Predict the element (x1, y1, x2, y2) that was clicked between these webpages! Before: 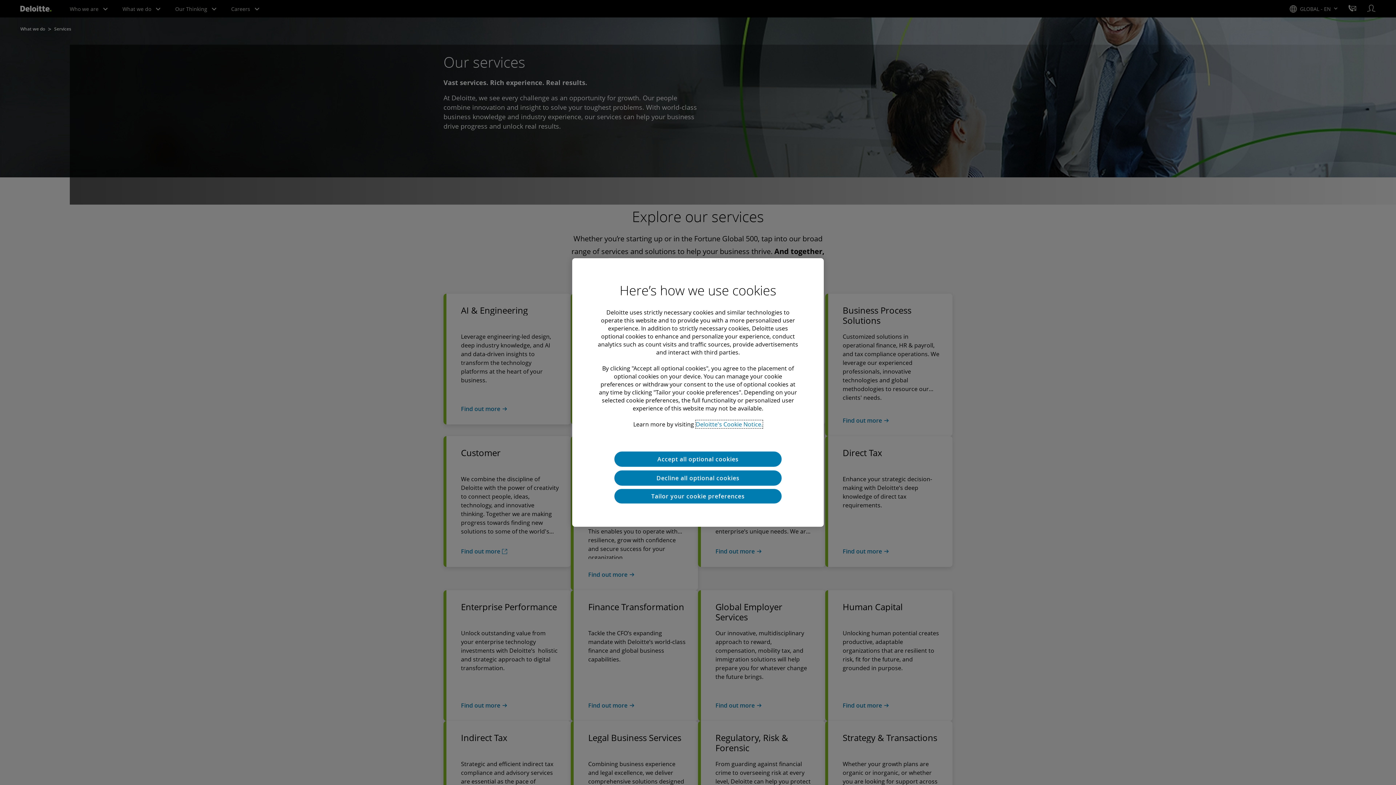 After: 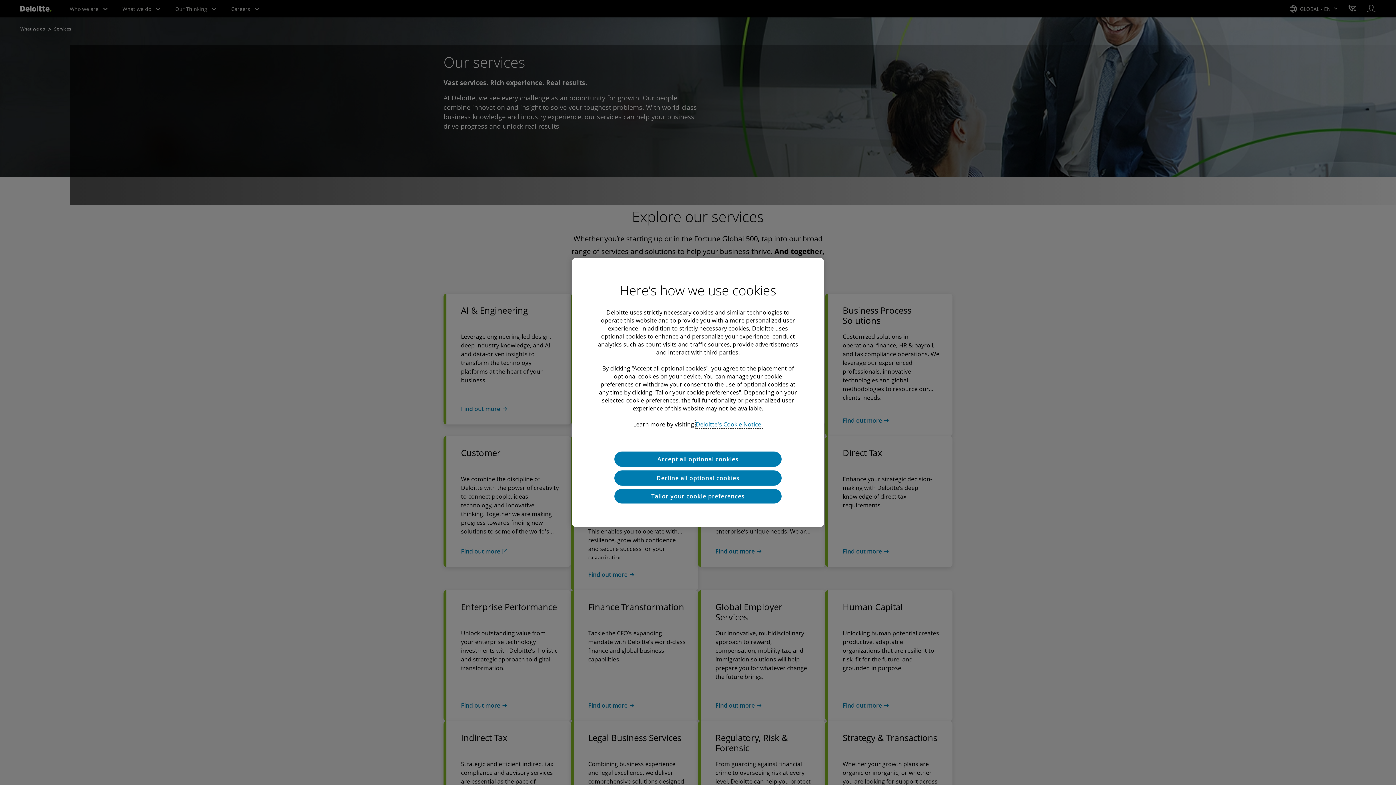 Action: bbox: (614, 451, 781, 467) label: Accept all optional cookies